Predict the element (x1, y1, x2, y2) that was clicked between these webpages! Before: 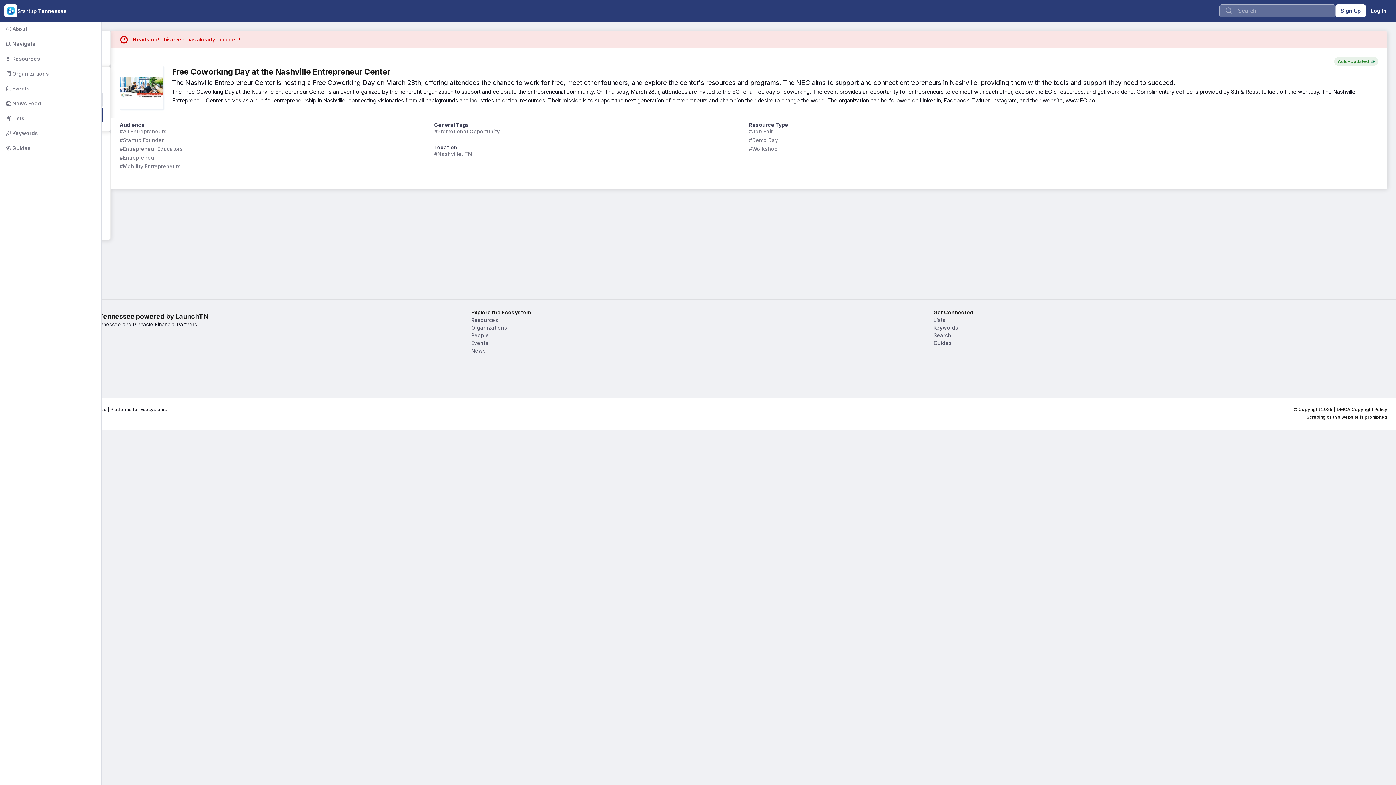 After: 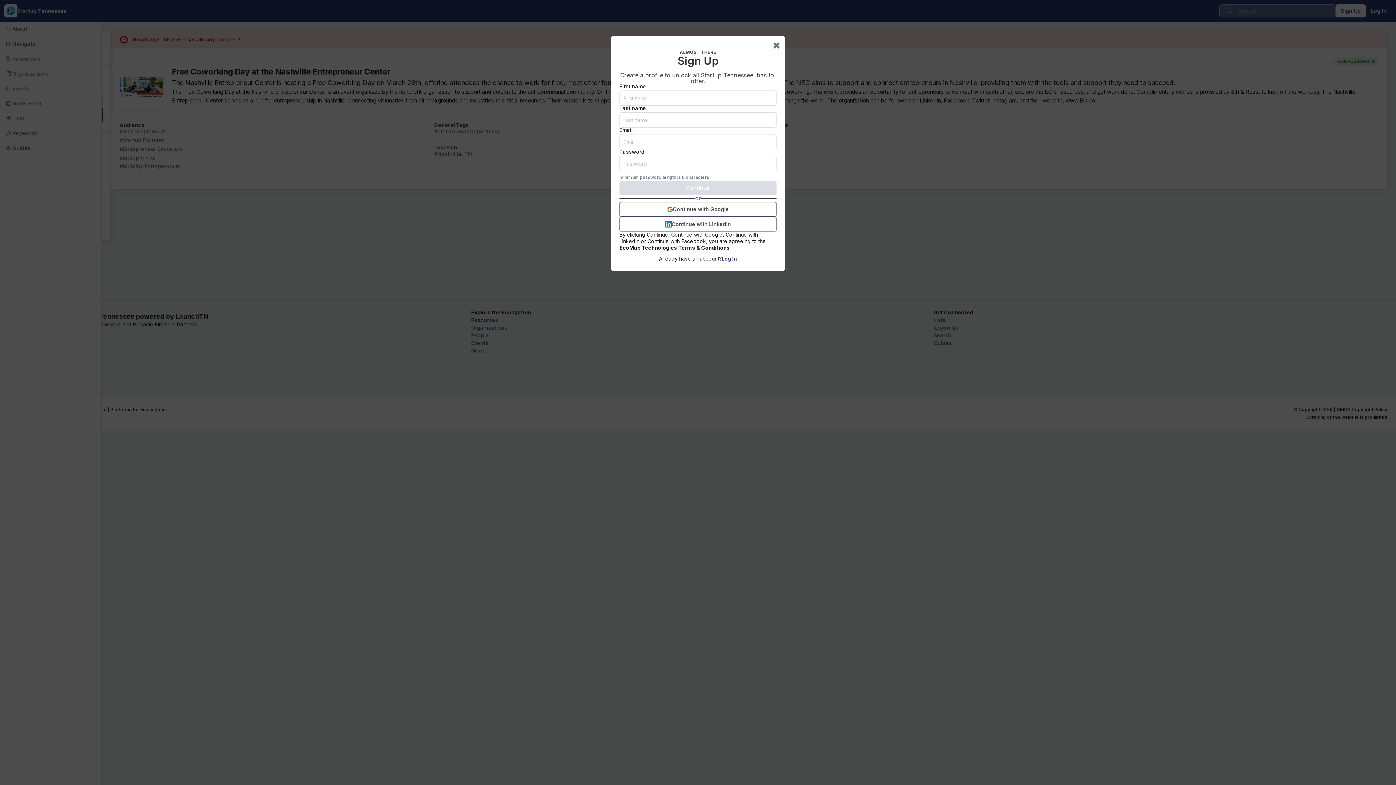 Action: label: Sign Up bbox: (1336, 4, 1366, 17)